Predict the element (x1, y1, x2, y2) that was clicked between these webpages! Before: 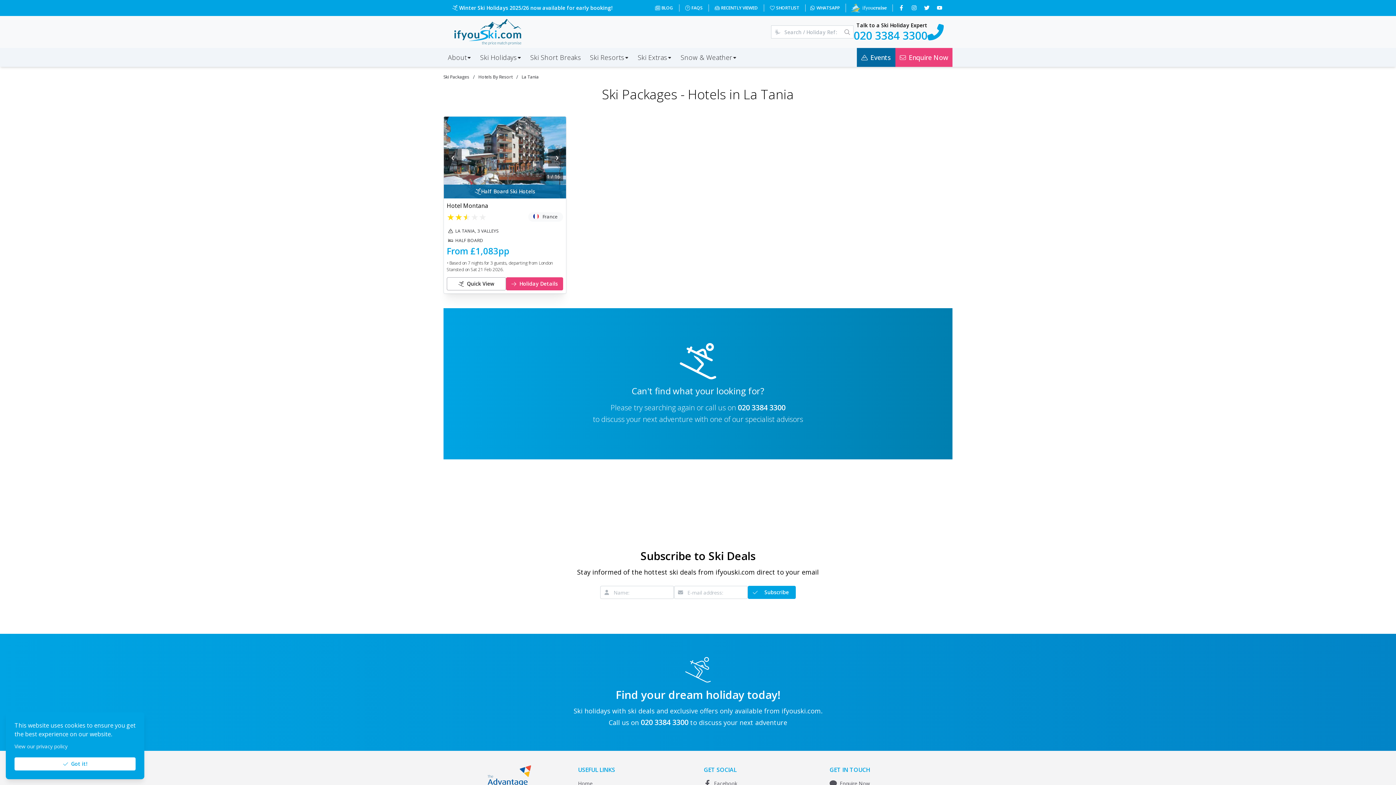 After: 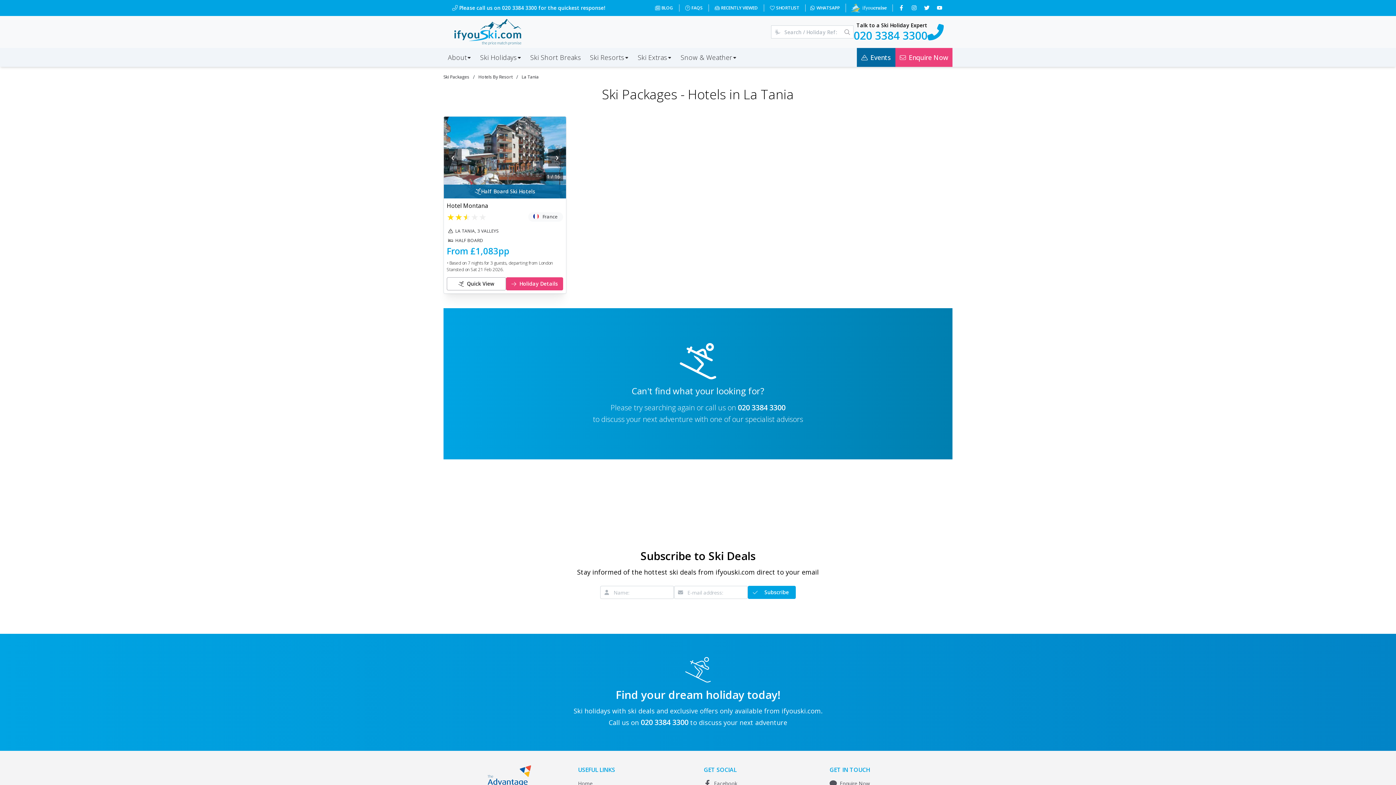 Action: label: Got it! bbox: (14, 757, 135, 770)